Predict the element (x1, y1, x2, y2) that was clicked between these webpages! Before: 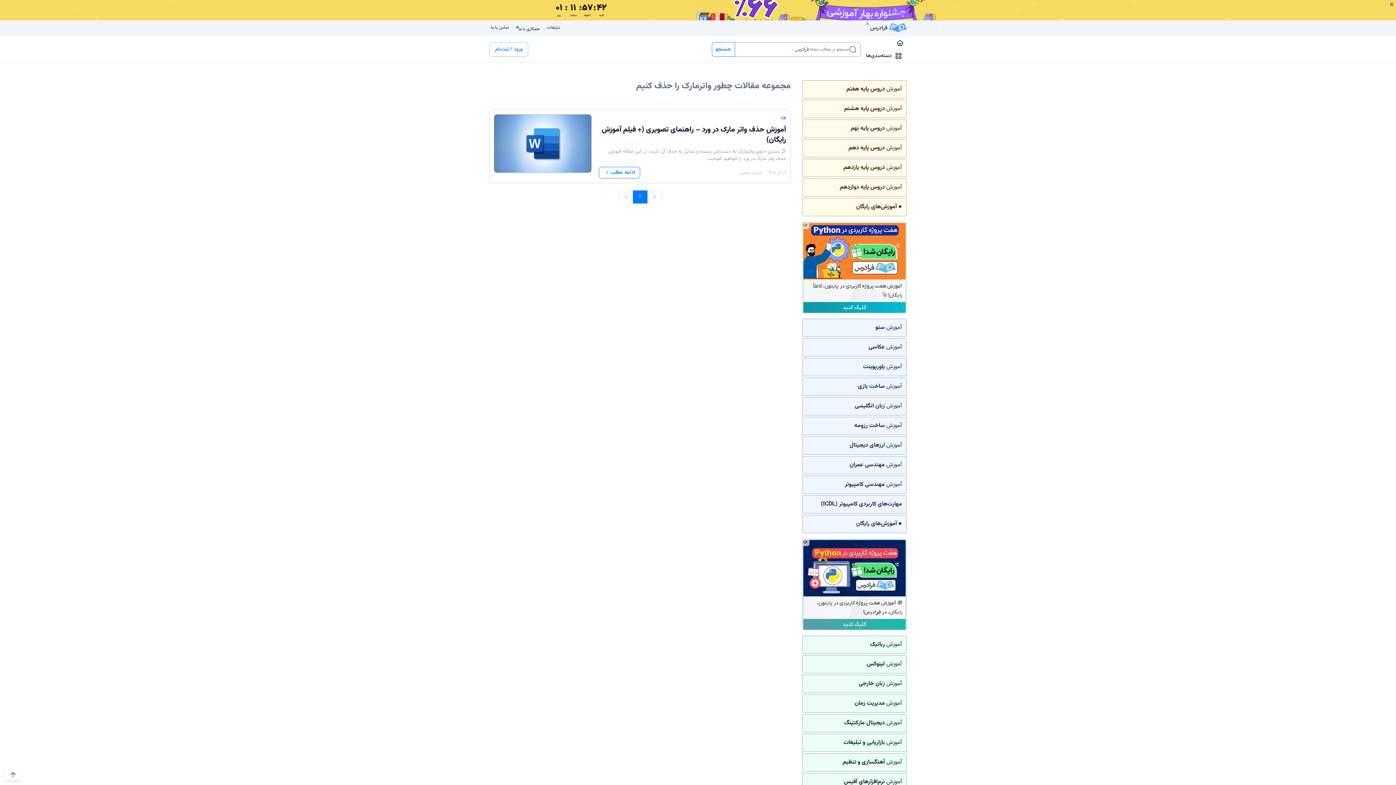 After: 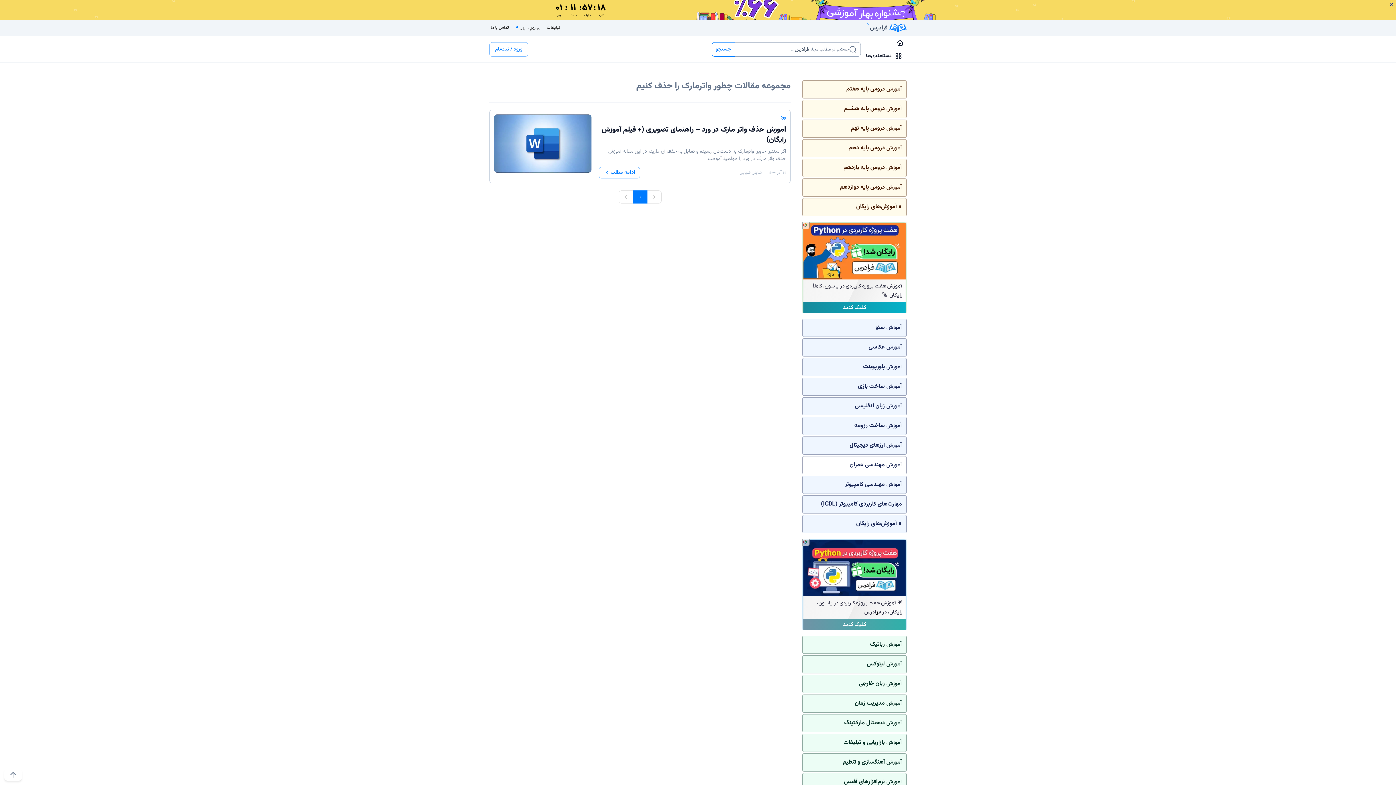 Action: bbox: (802, 456, 906, 474) label: آموزش مهندسی عمران